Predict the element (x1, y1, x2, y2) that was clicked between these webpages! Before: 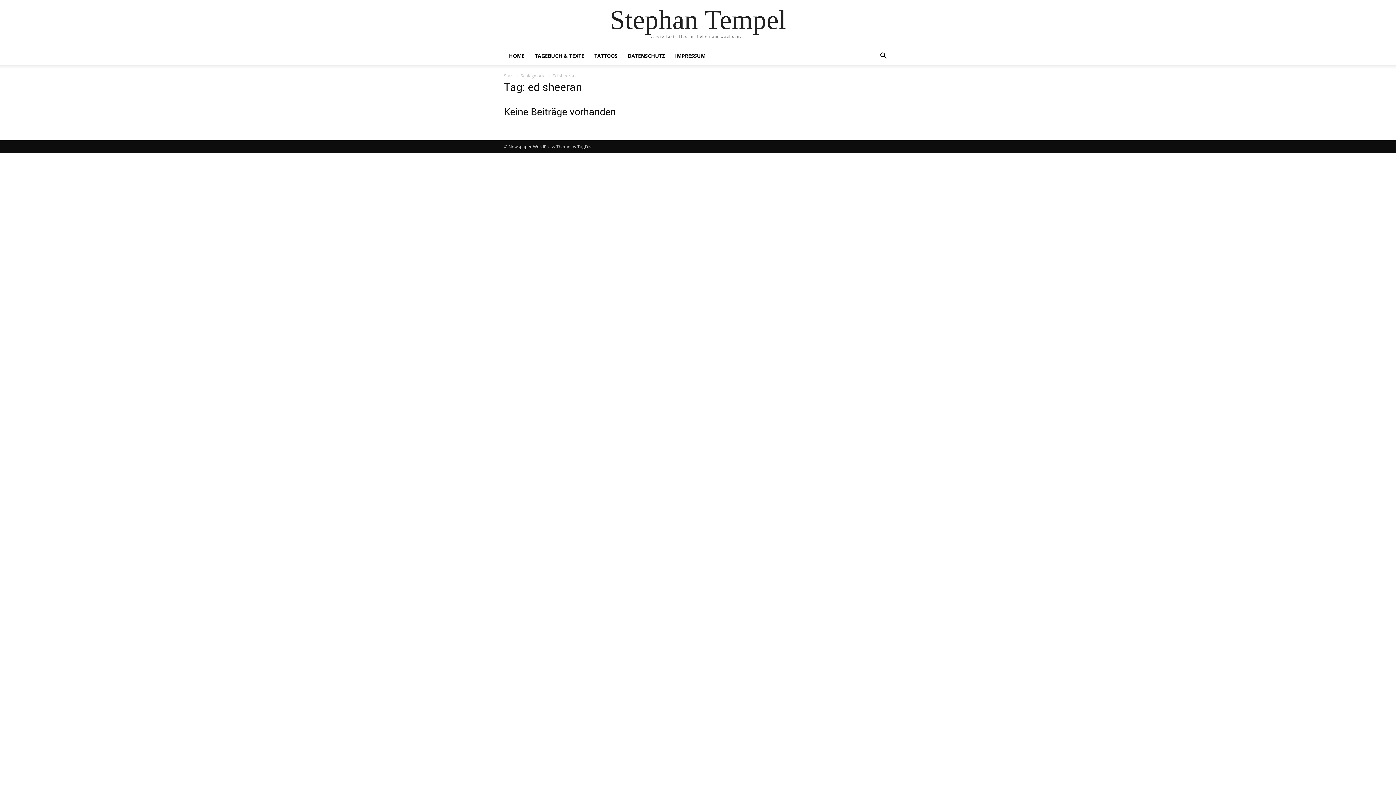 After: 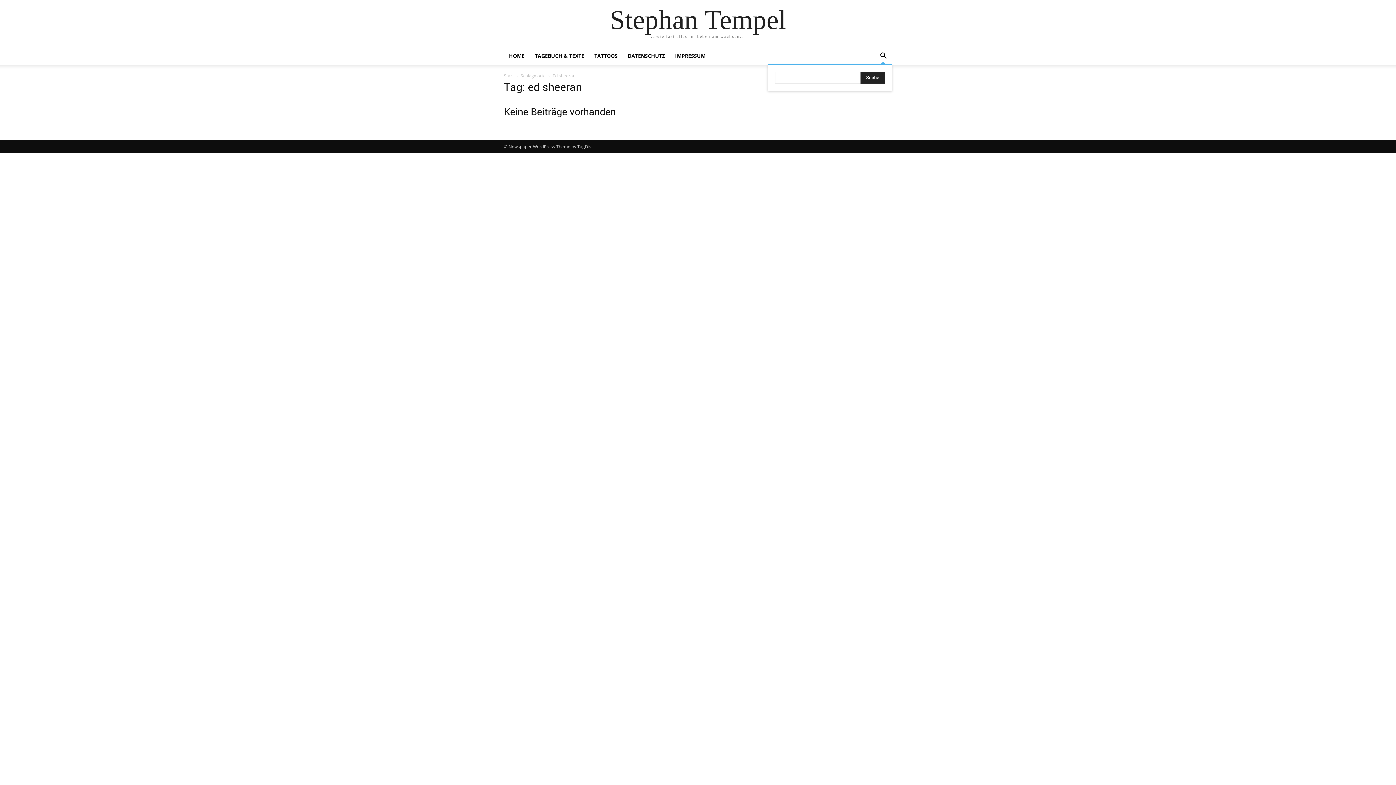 Action: bbox: (874, 53, 892, 60) label: Search